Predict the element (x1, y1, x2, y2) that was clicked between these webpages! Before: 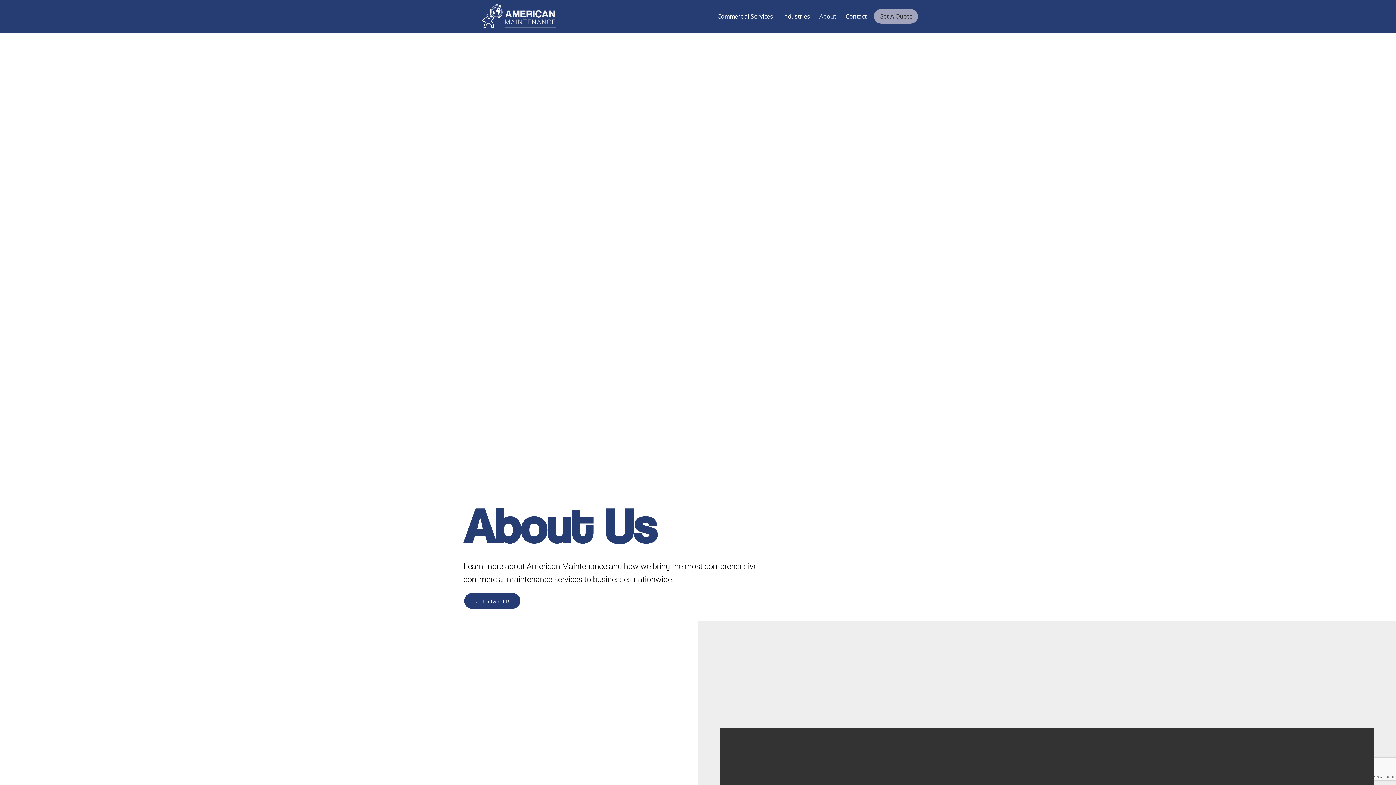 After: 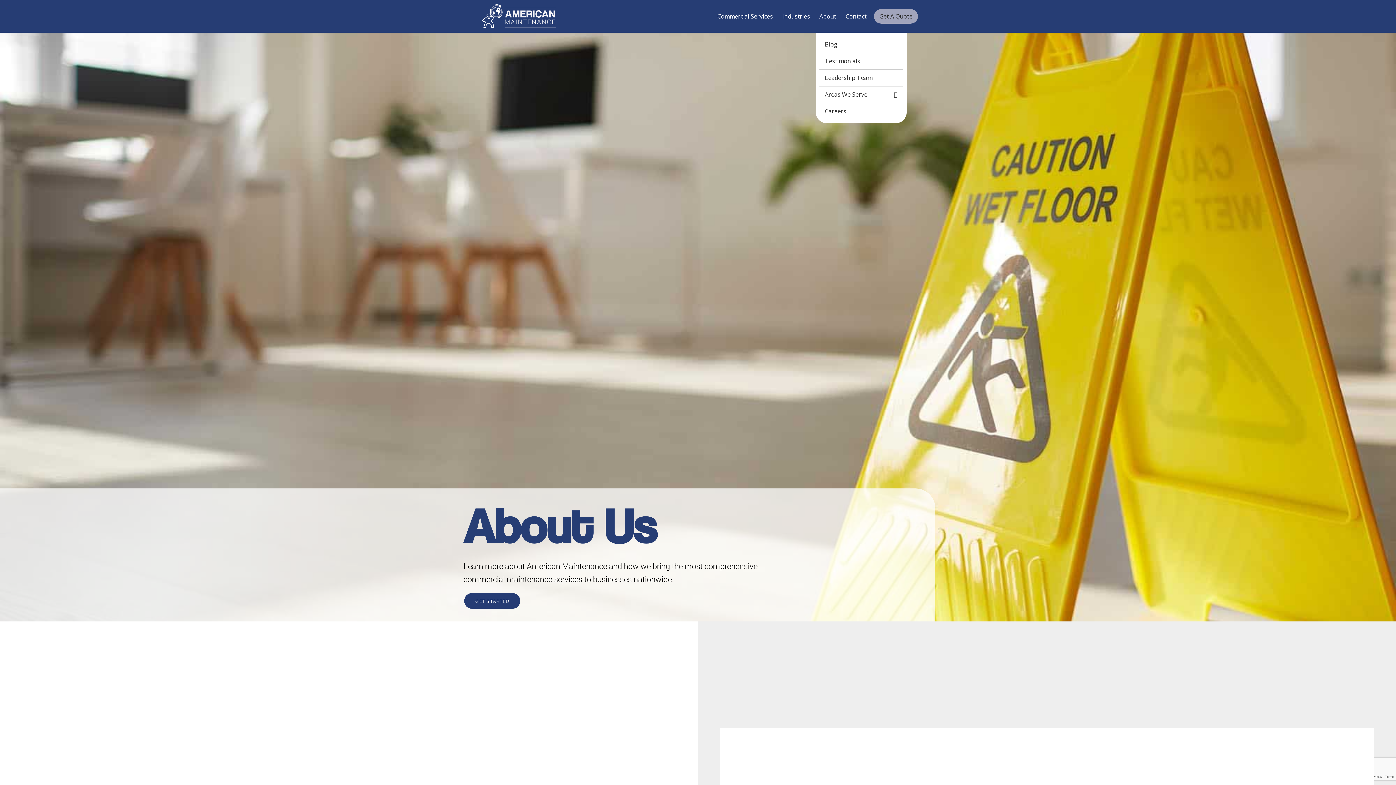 Action: bbox: (816, 0, 842, 32) label: About